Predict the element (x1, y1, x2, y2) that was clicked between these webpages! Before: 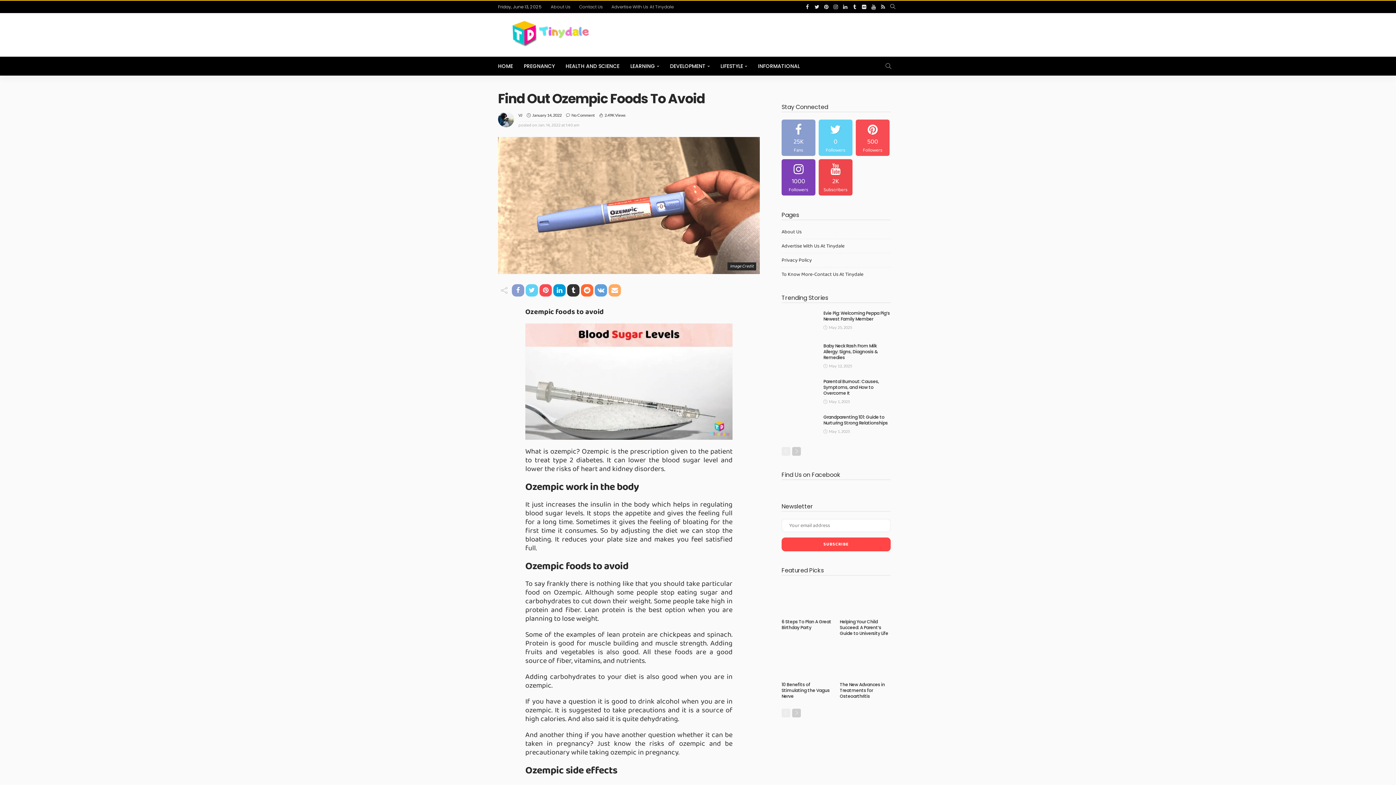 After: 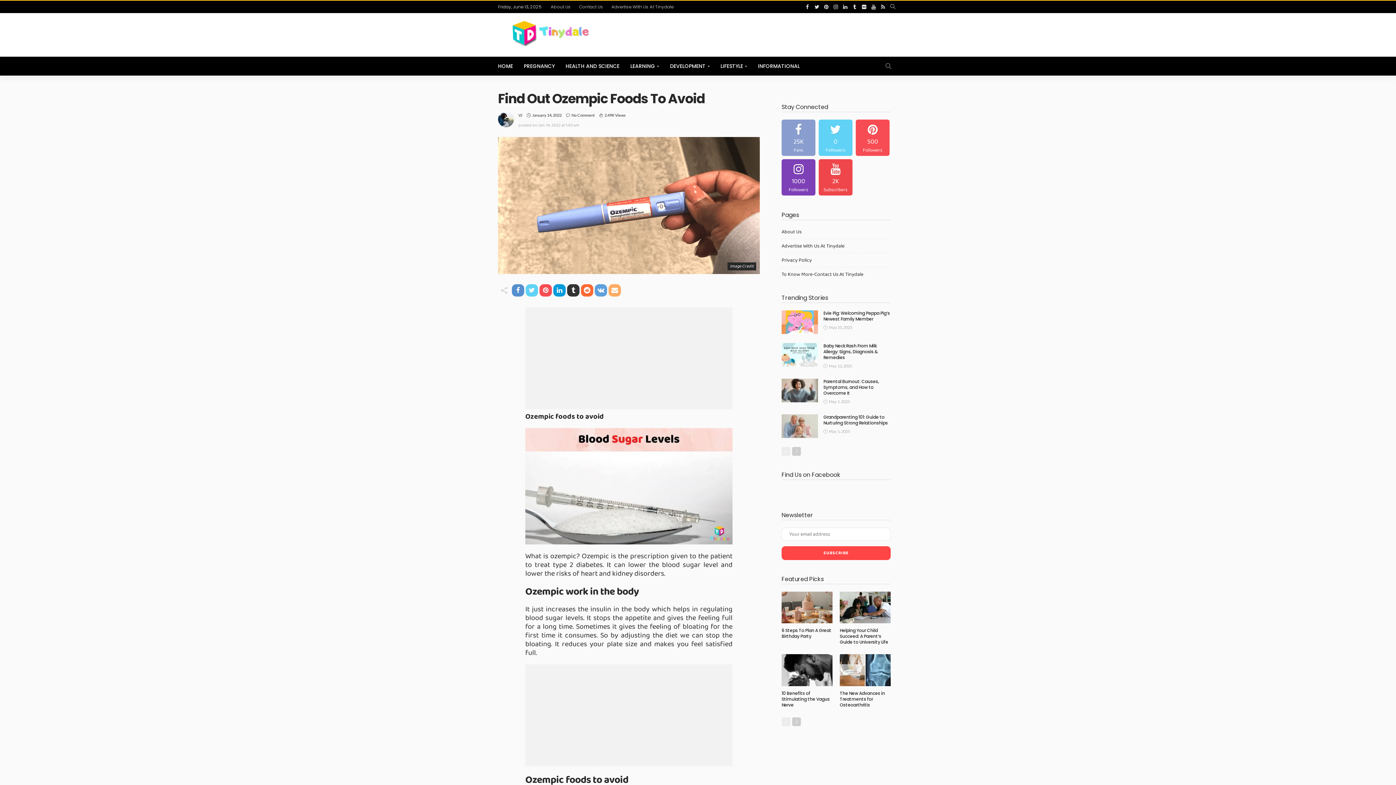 Action: bbox: (512, 284, 524, 296)